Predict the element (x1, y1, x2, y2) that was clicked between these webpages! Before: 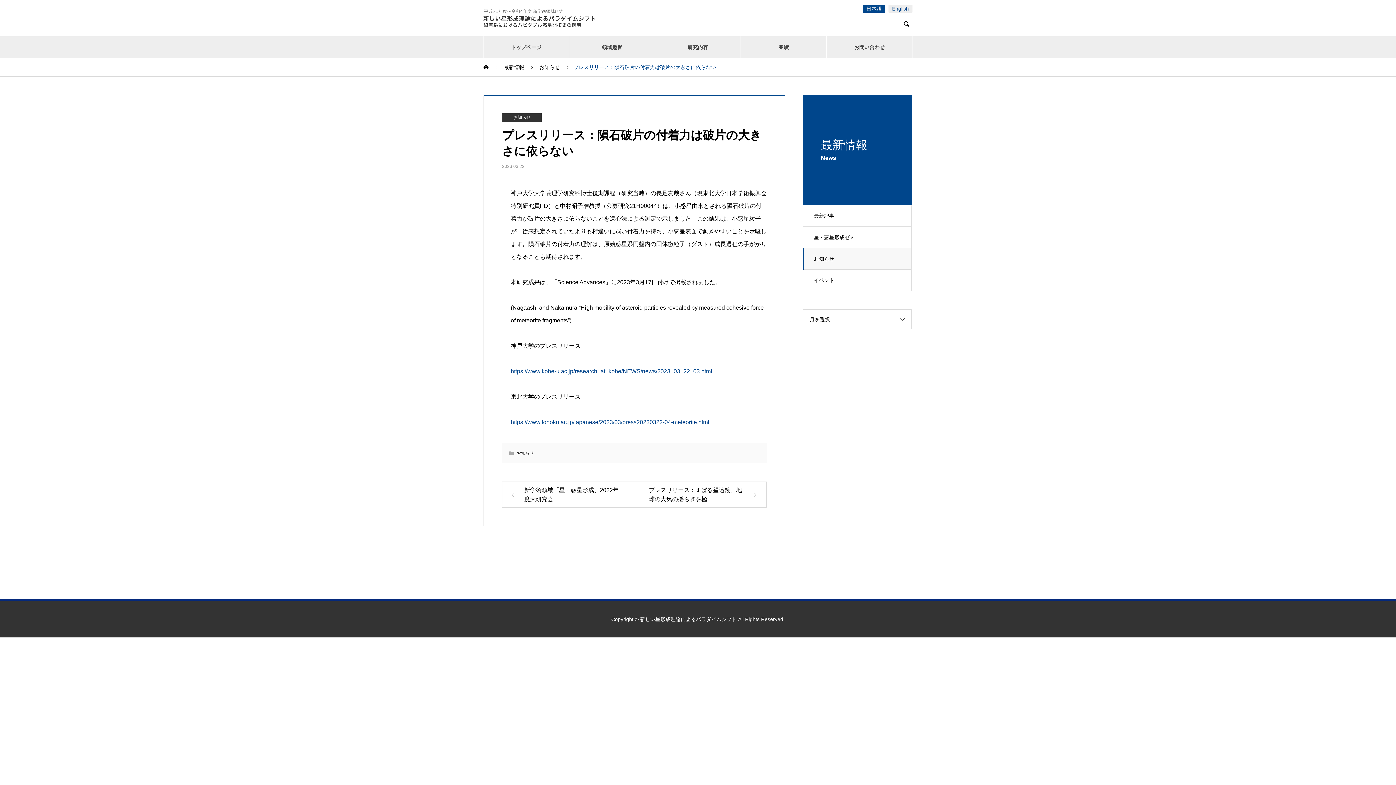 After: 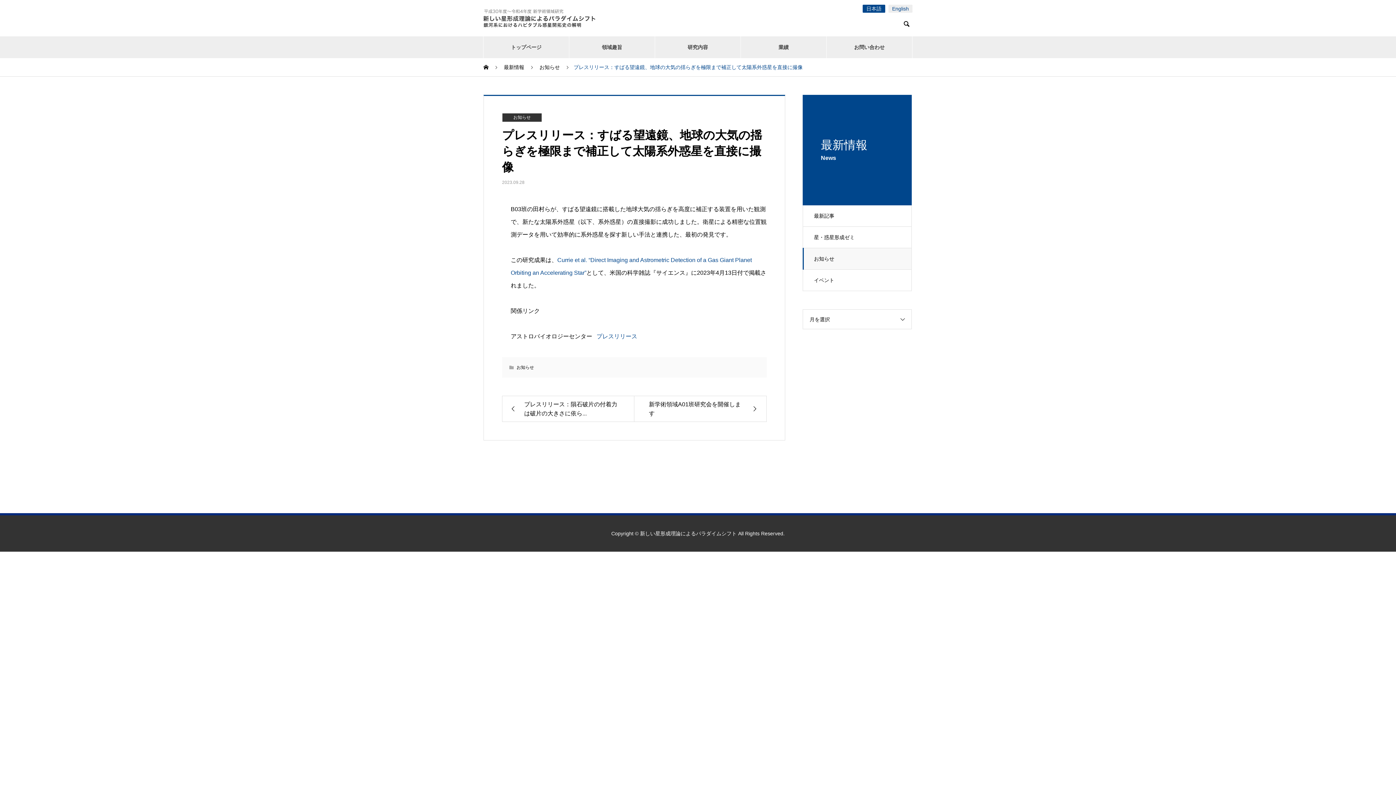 Action: label: プレスリリース：すばる望遠鏡、地球の大気の揺らぎを極... bbox: (634, 482, 766, 507)